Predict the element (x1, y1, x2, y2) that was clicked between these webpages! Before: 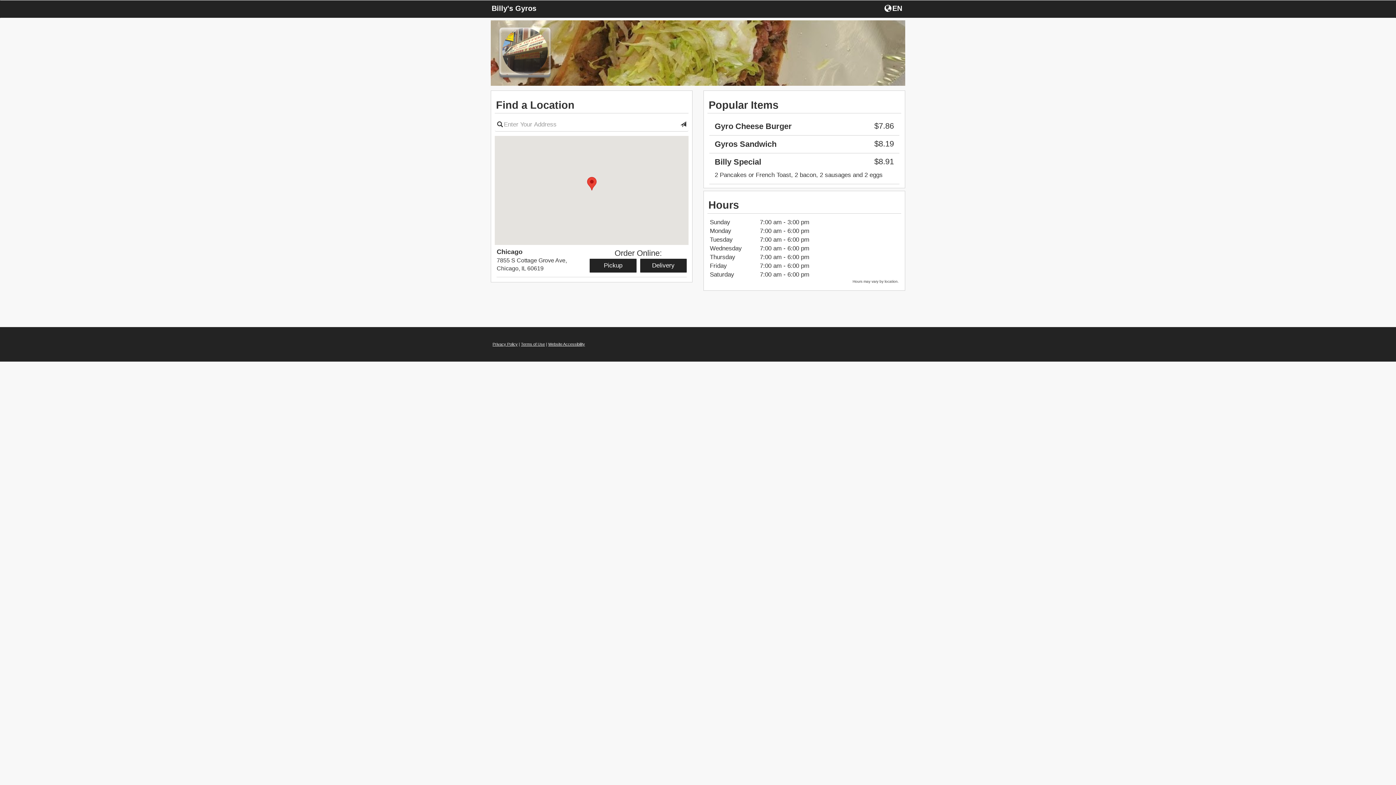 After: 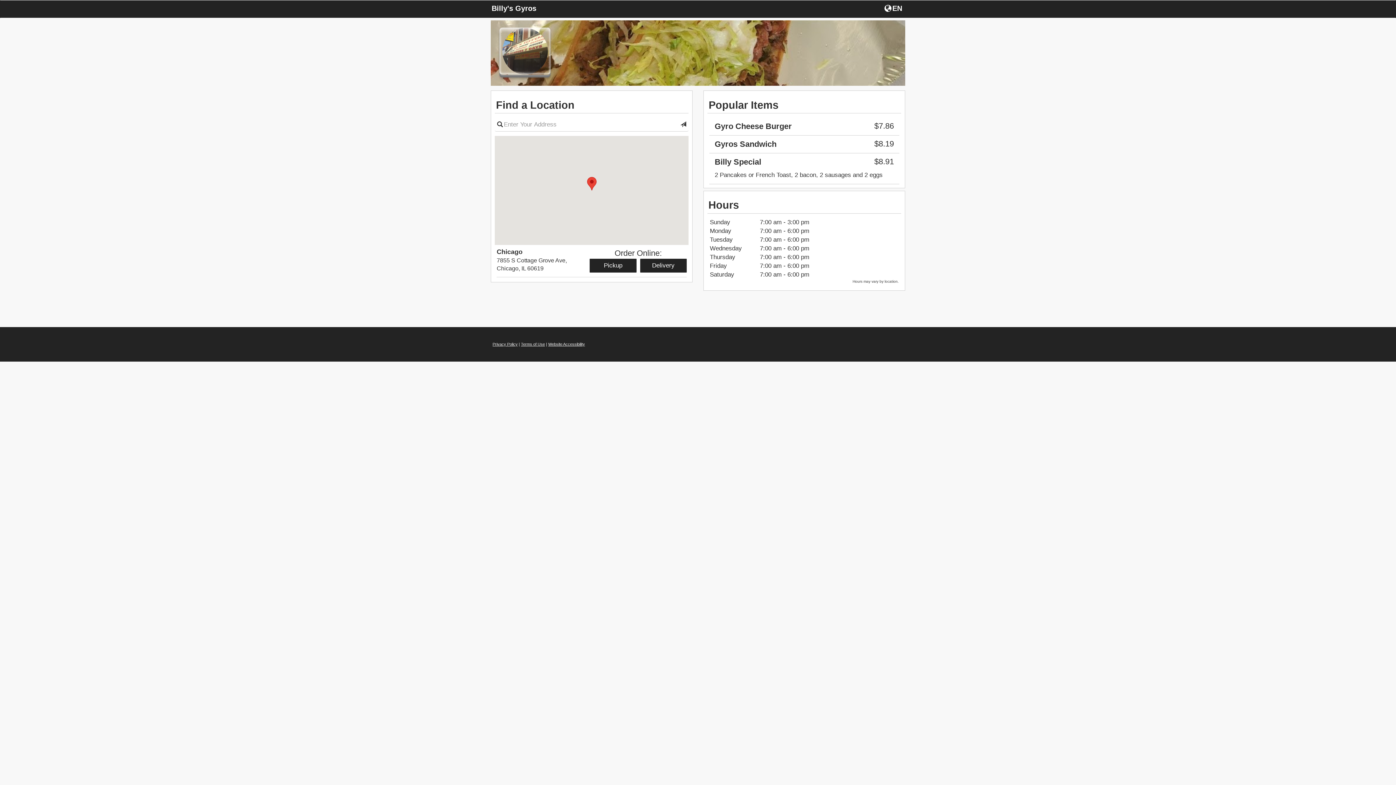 Action: bbox: (492, 342, 517, 346) label: Privacy Policy